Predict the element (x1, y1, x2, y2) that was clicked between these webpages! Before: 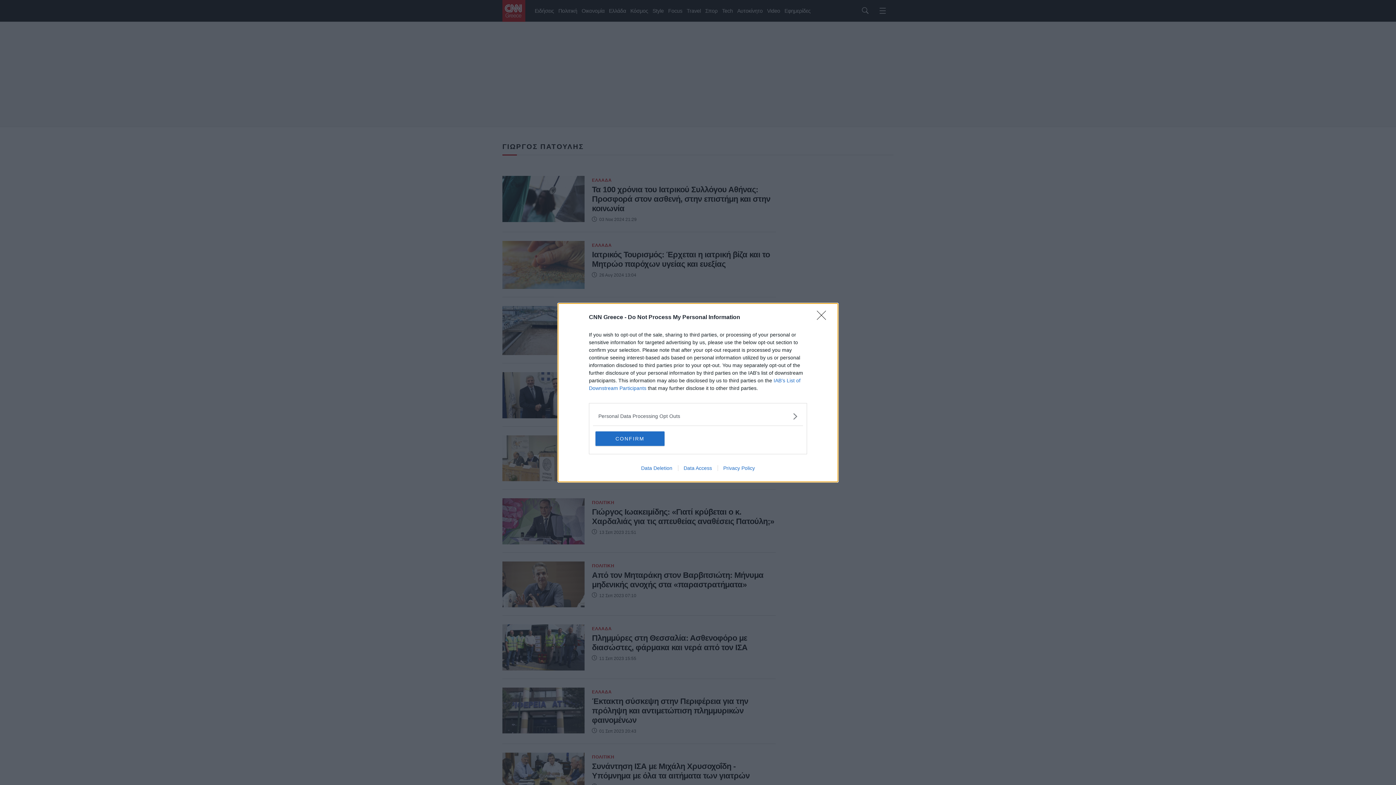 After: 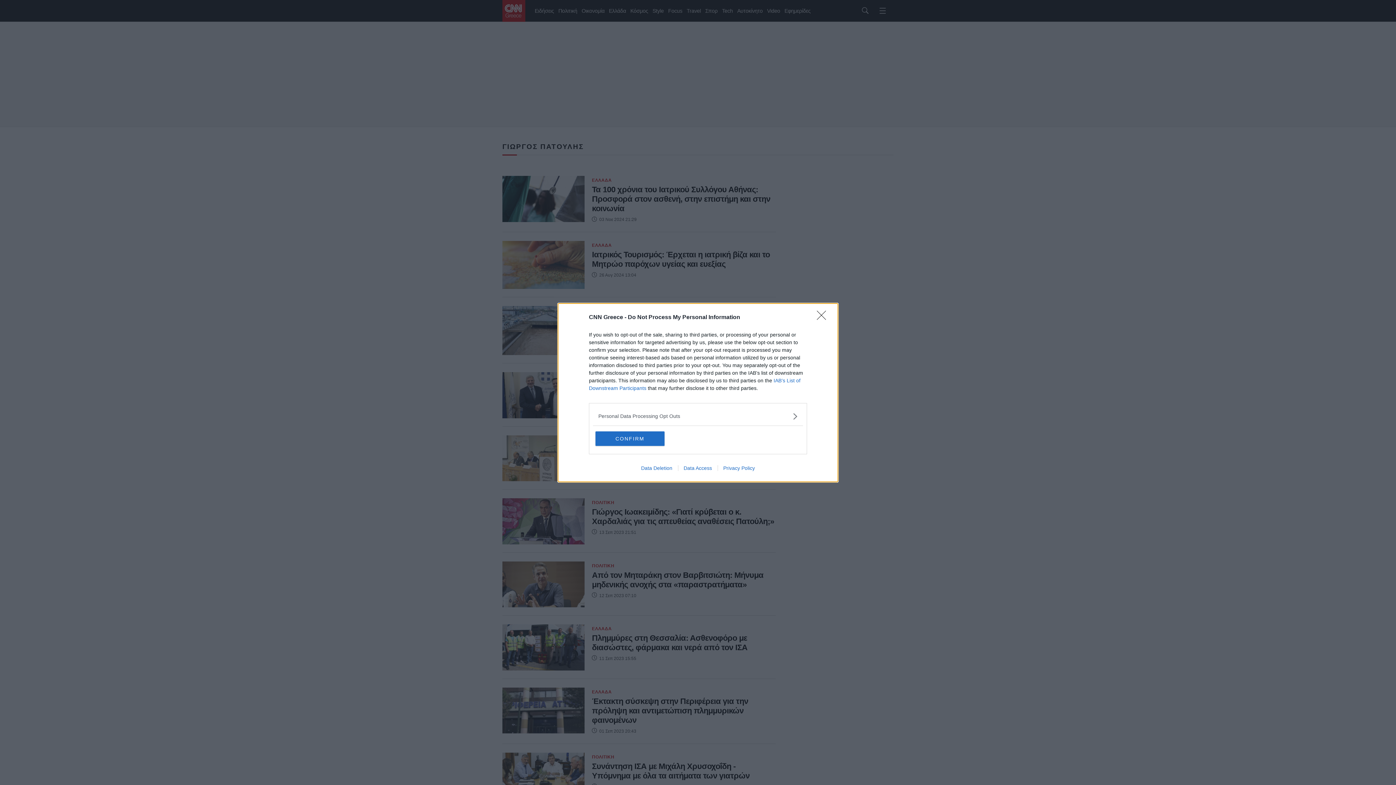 Action: label: Privacy Policy bbox: (717, 465, 760, 471)